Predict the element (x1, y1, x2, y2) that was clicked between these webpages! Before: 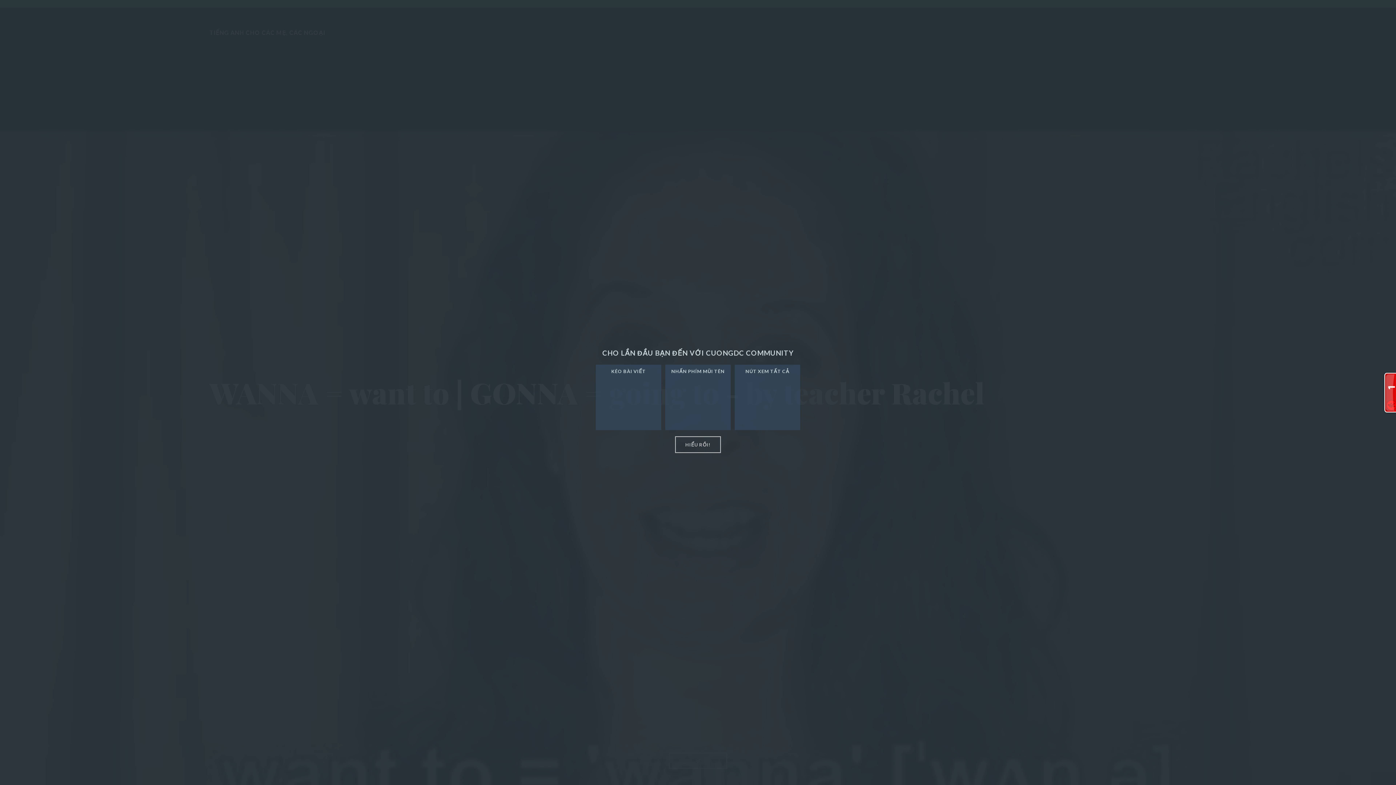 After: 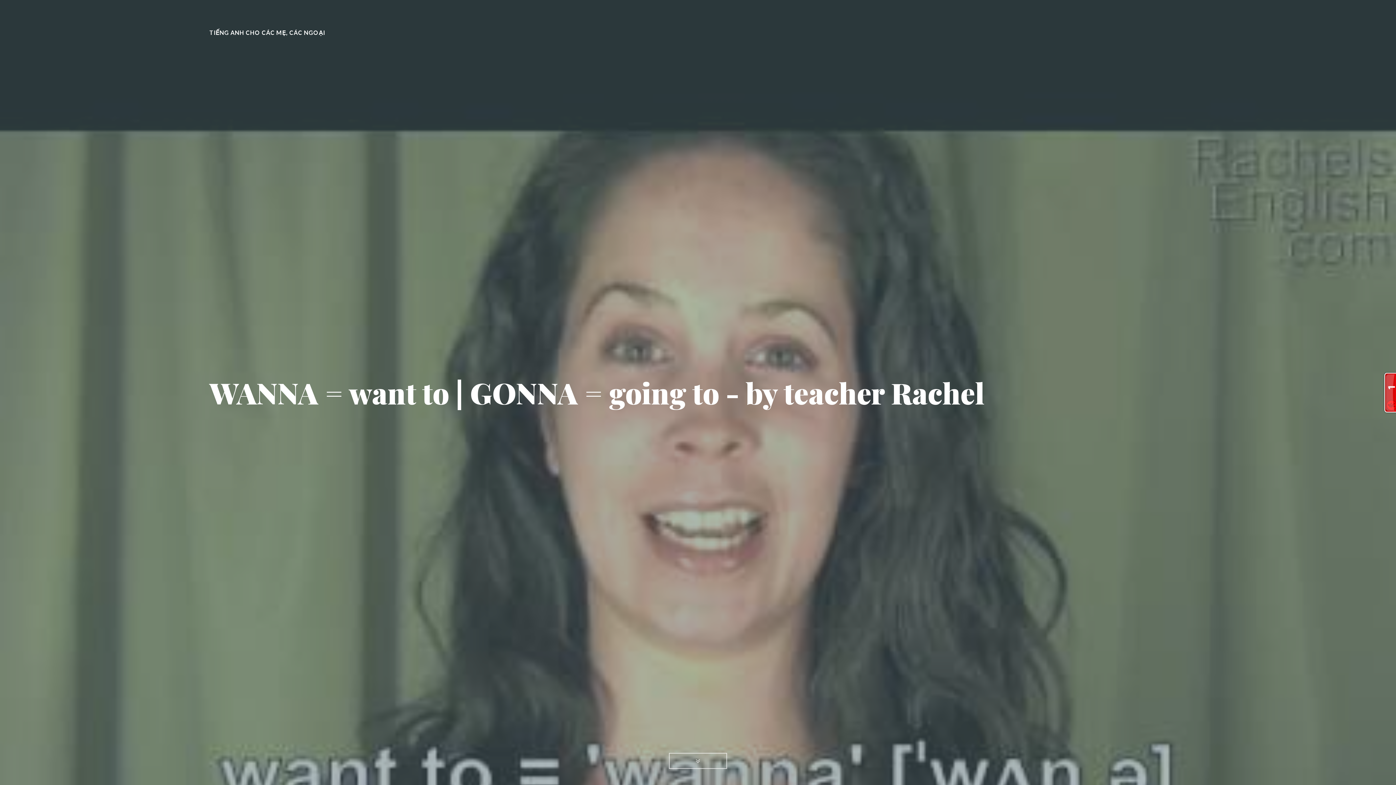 Action: label: HIỂU RỒI! bbox: (675, 436, 720, 453)